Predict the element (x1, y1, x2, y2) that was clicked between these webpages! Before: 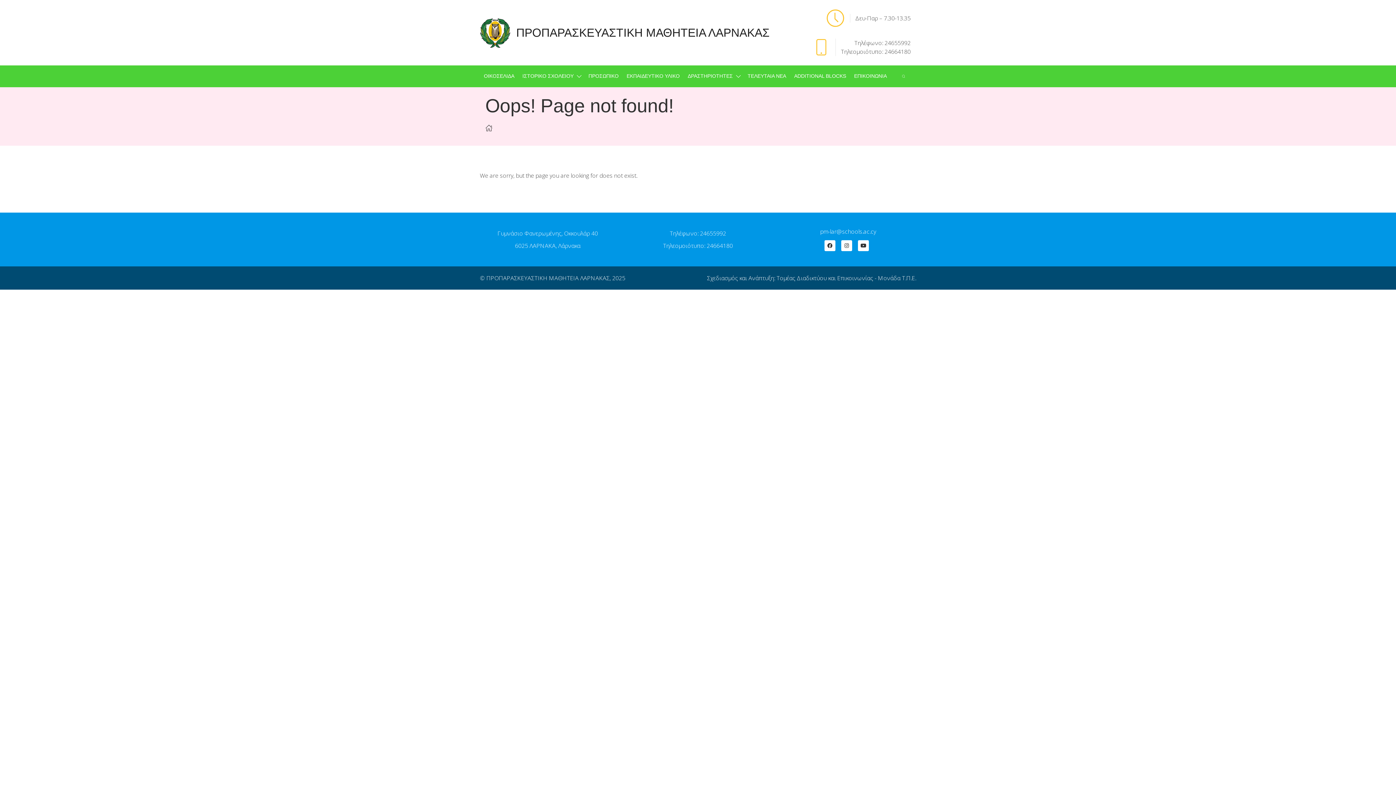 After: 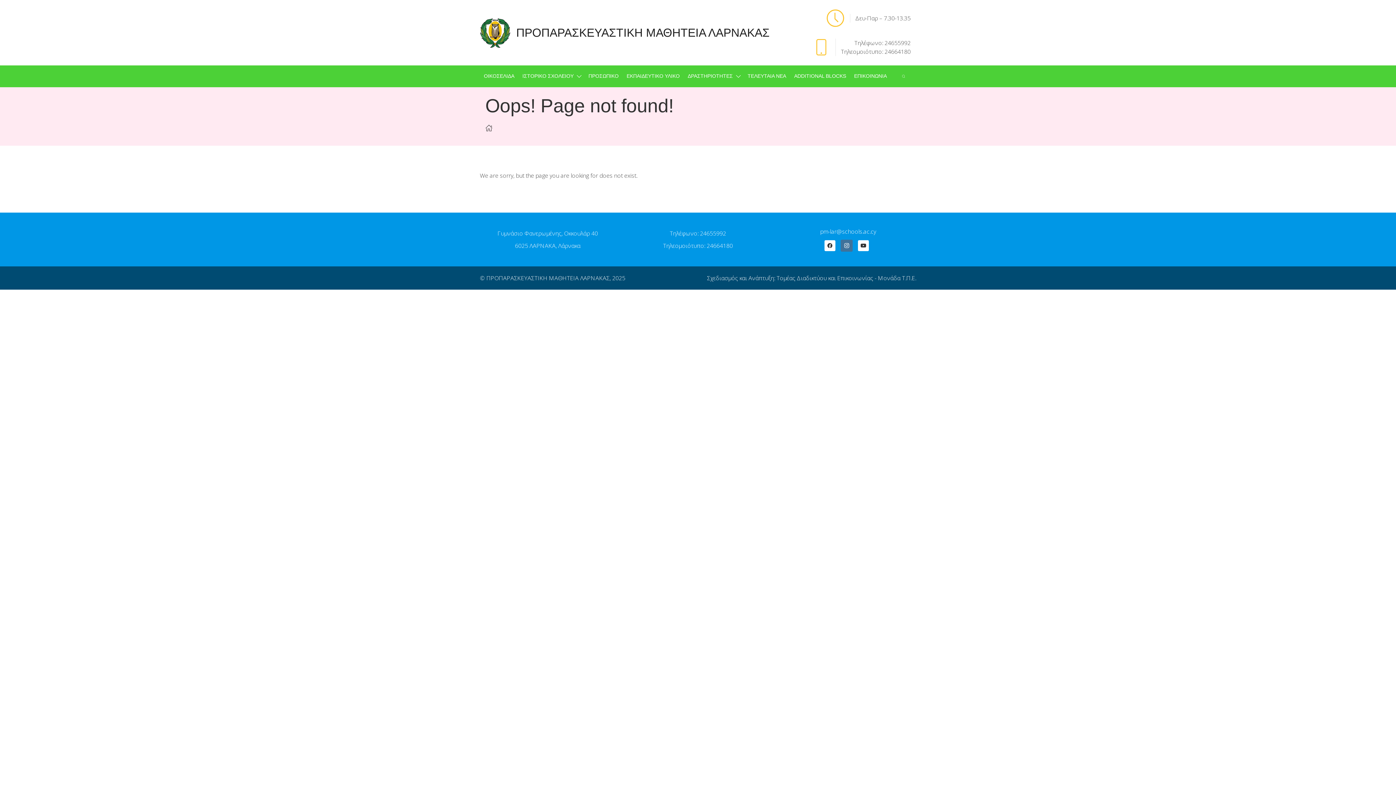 Action: bbox: (840, 241, 853, 249)